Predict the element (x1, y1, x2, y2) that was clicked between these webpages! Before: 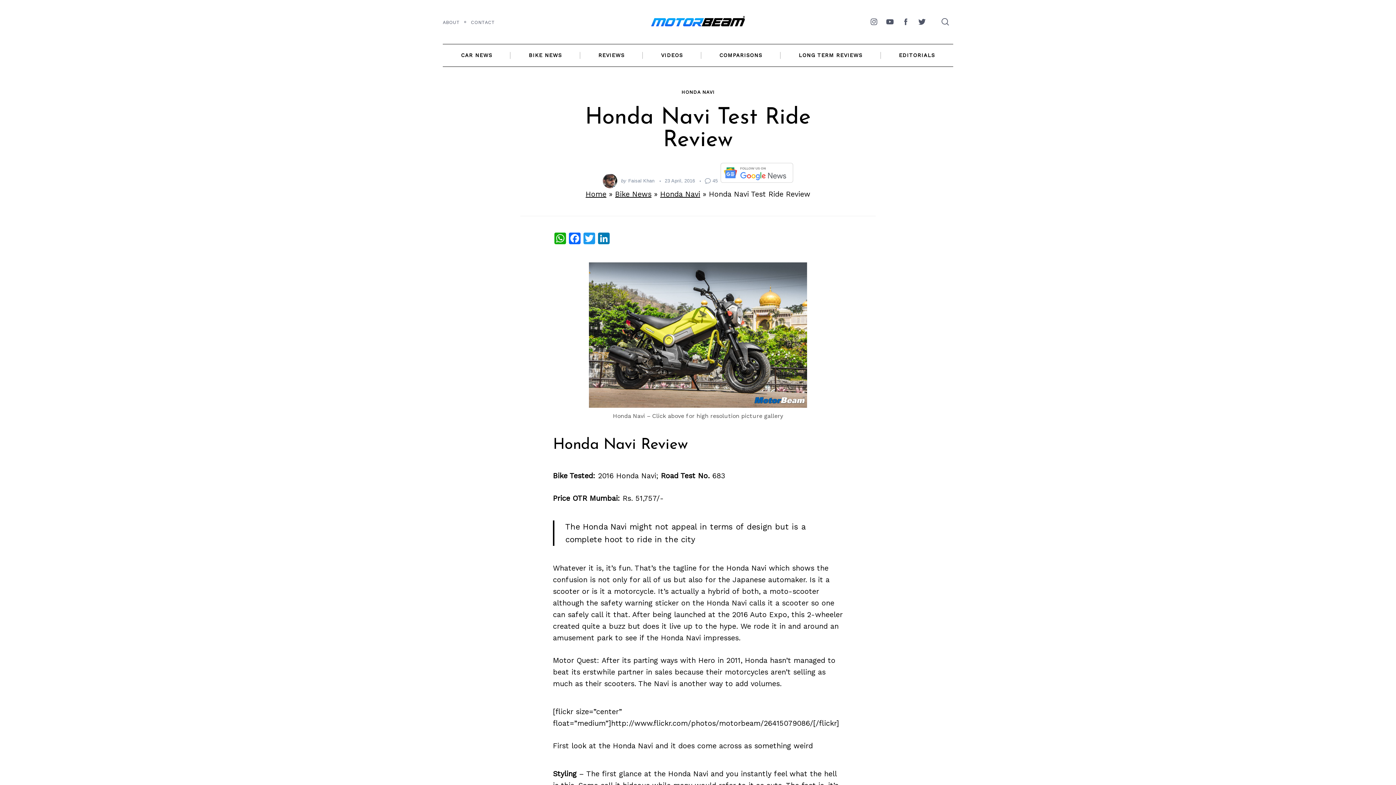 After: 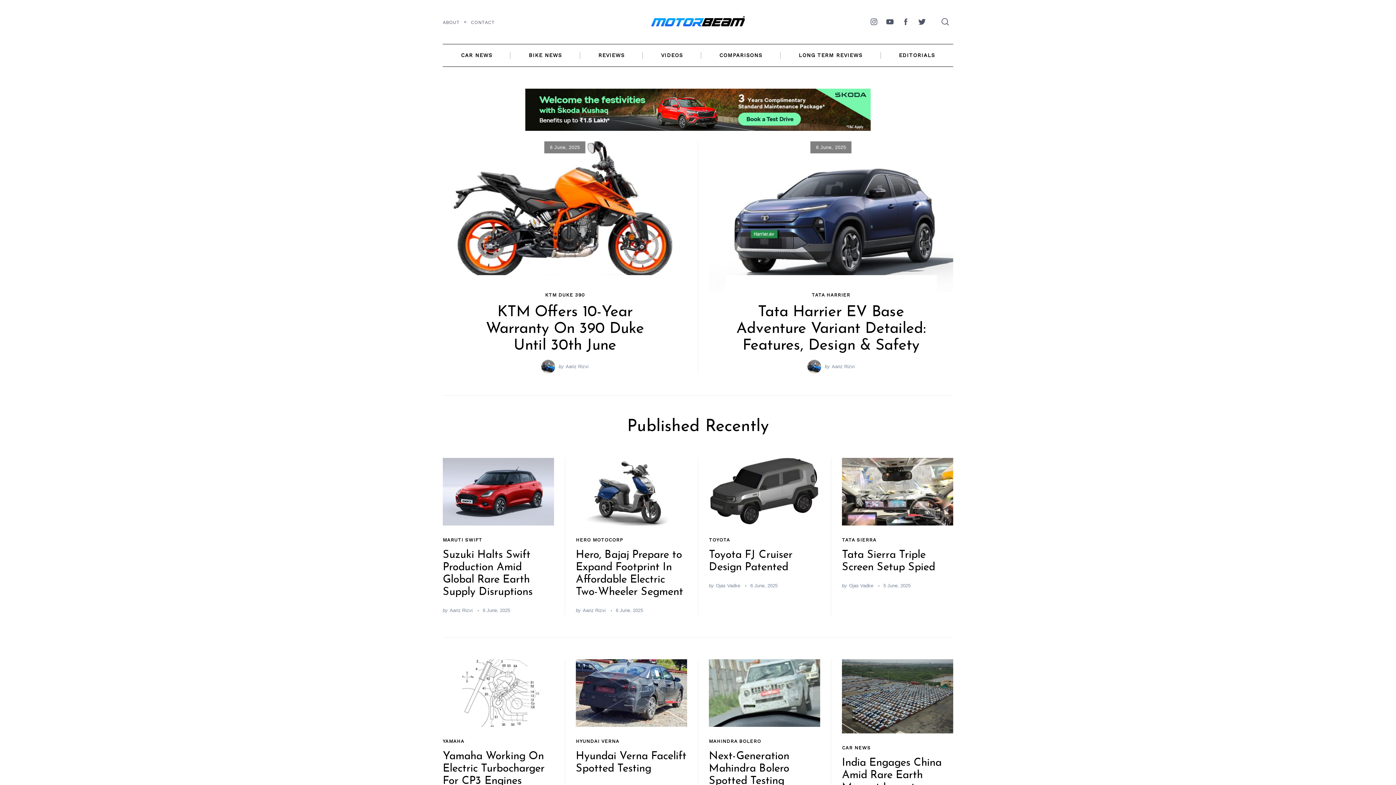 Action: label: Home bbox: (585, 189, 606, 198)